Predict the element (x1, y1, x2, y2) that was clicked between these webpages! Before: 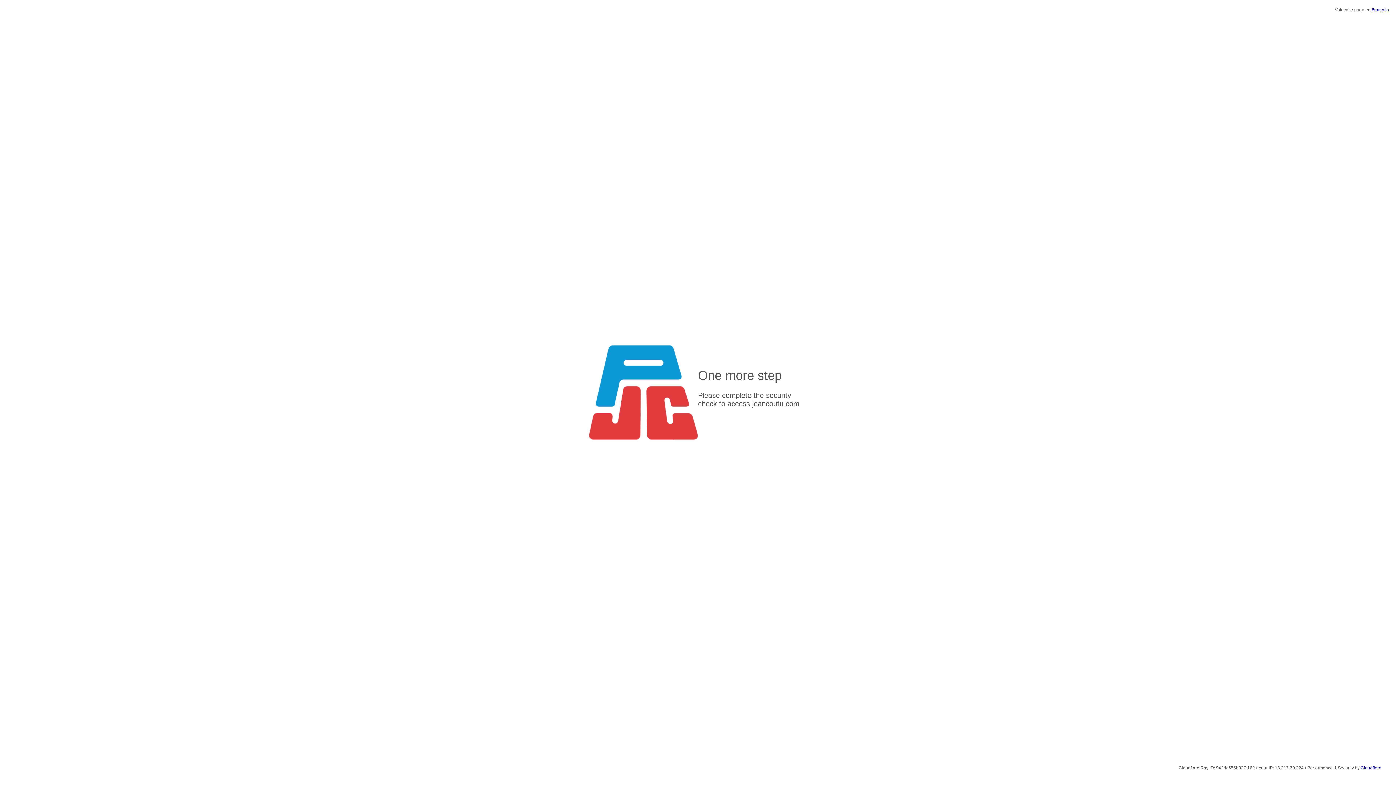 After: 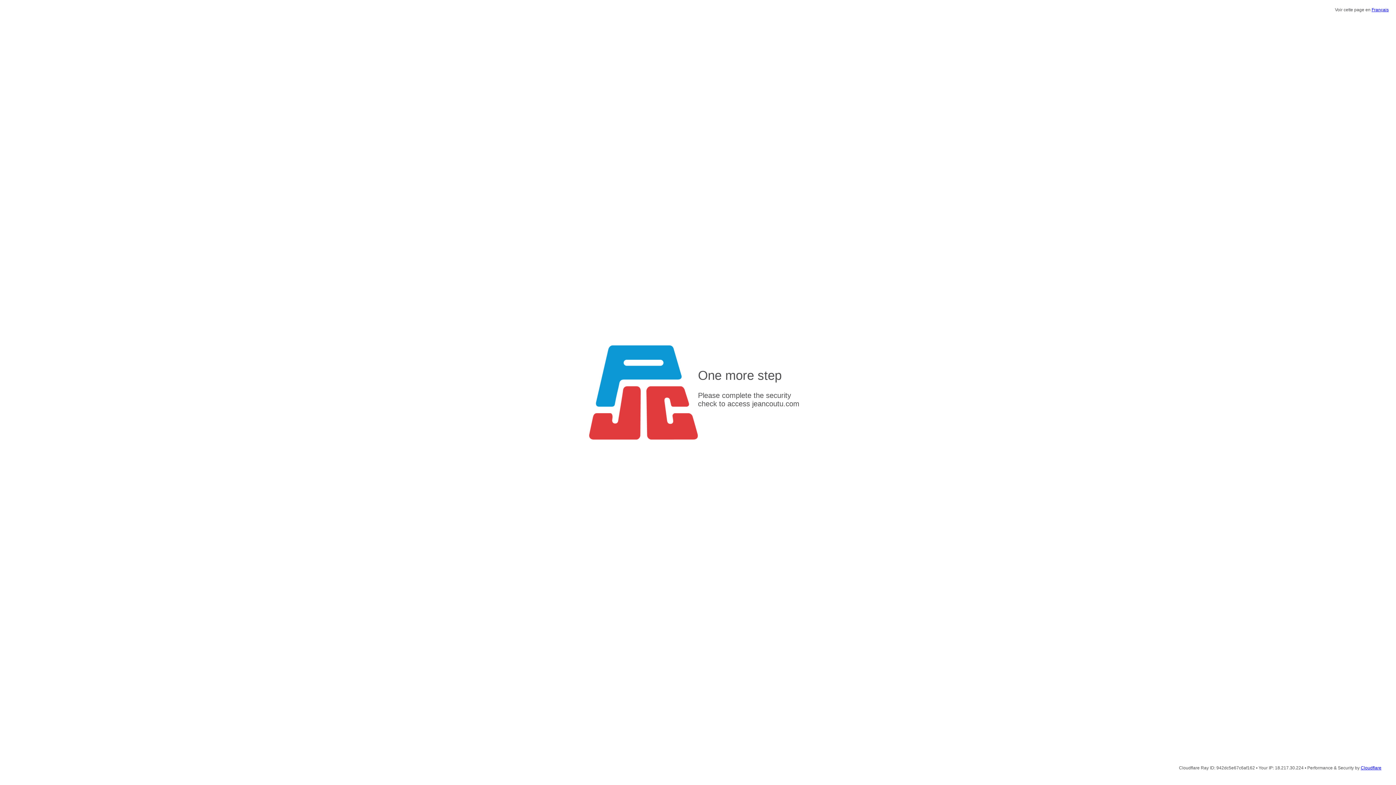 Action: label: Cloudflare bbox: (1361, 765, 1381, 770)